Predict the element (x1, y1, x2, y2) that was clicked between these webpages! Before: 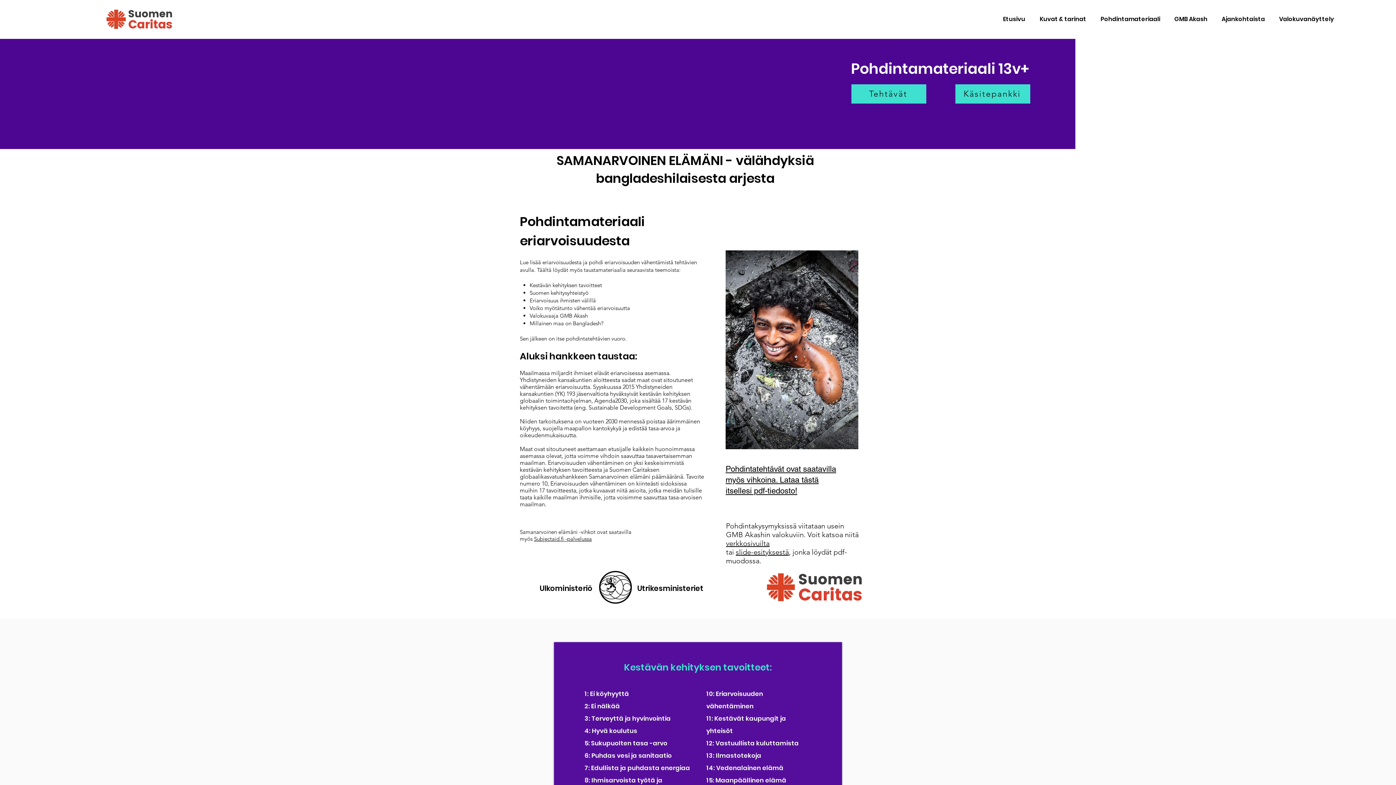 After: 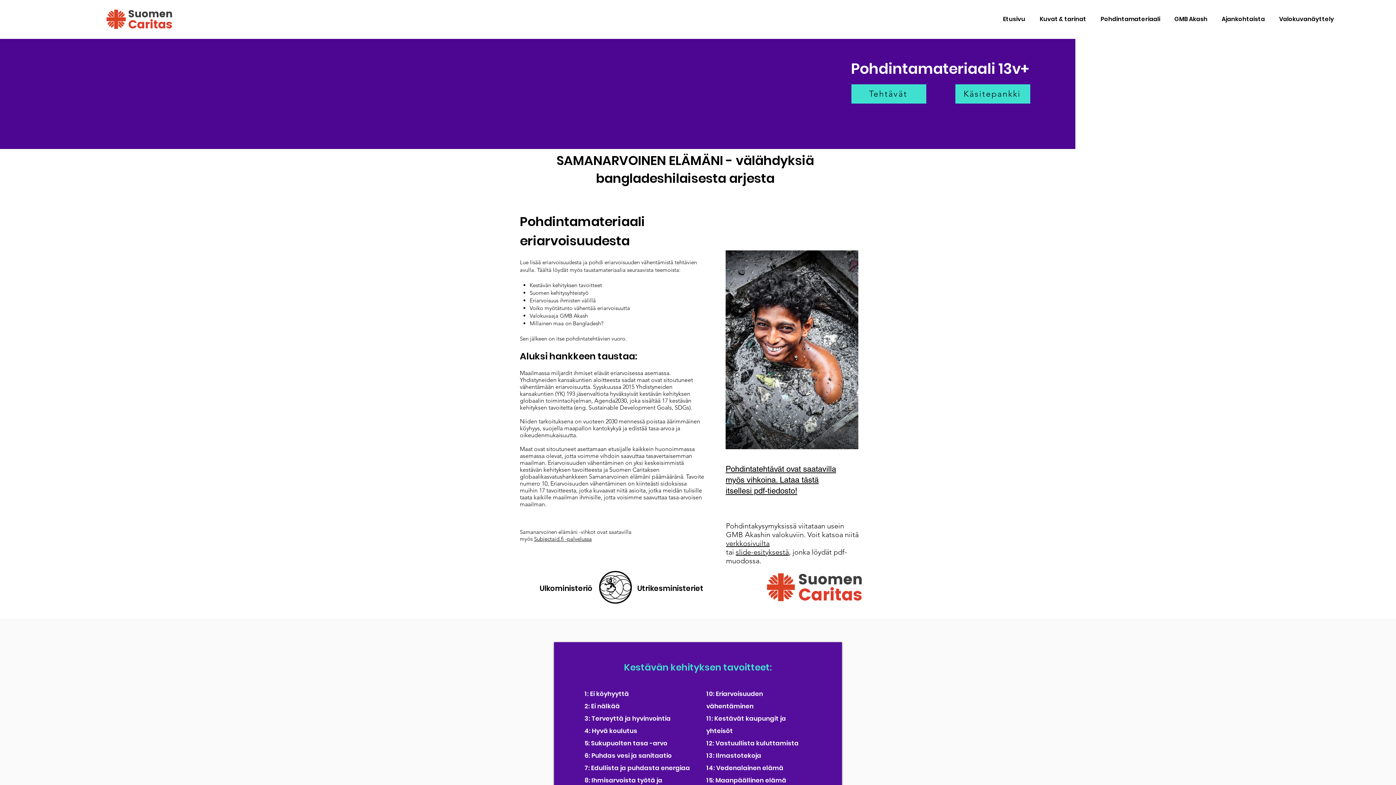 Action: label: Subjectaid.fi -palvelussa bbox: (534, 535, 592, 542)